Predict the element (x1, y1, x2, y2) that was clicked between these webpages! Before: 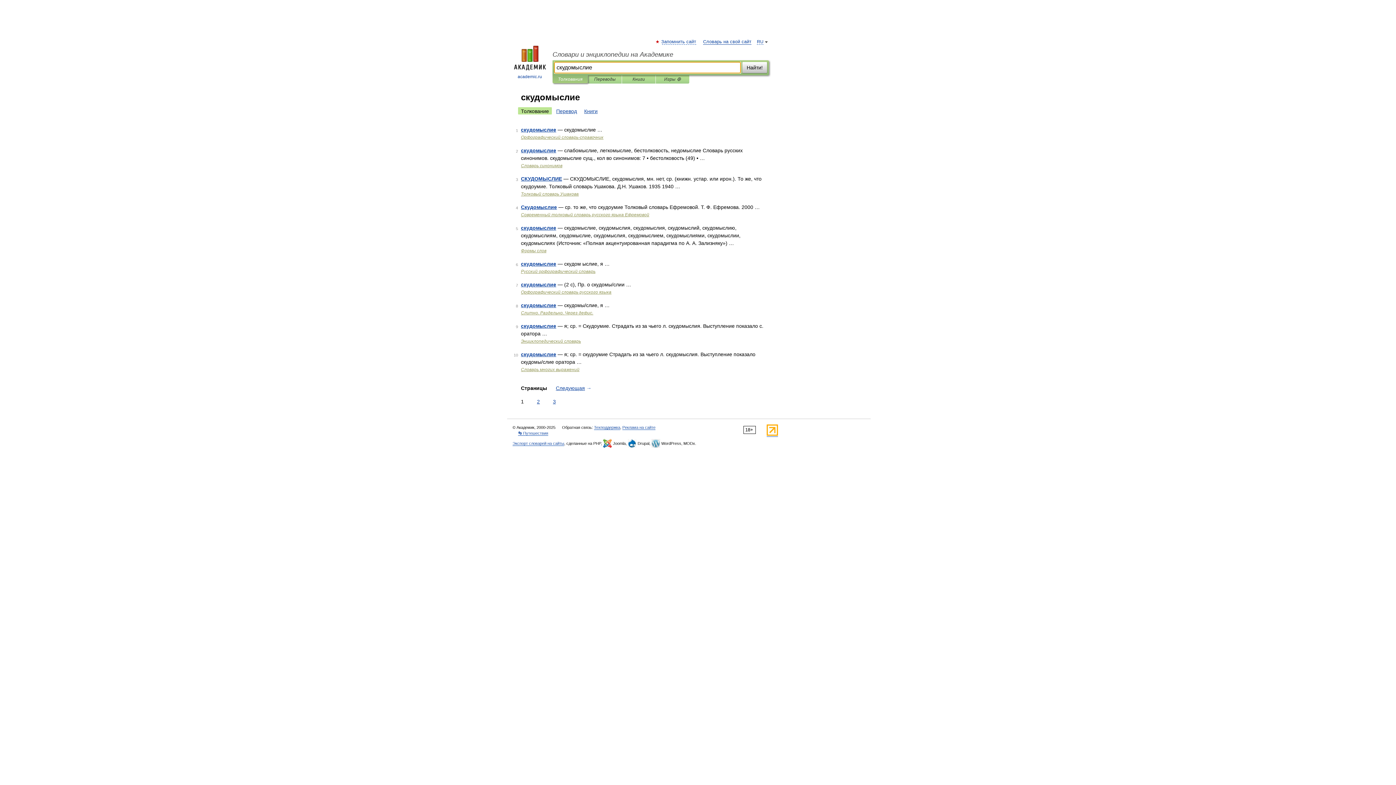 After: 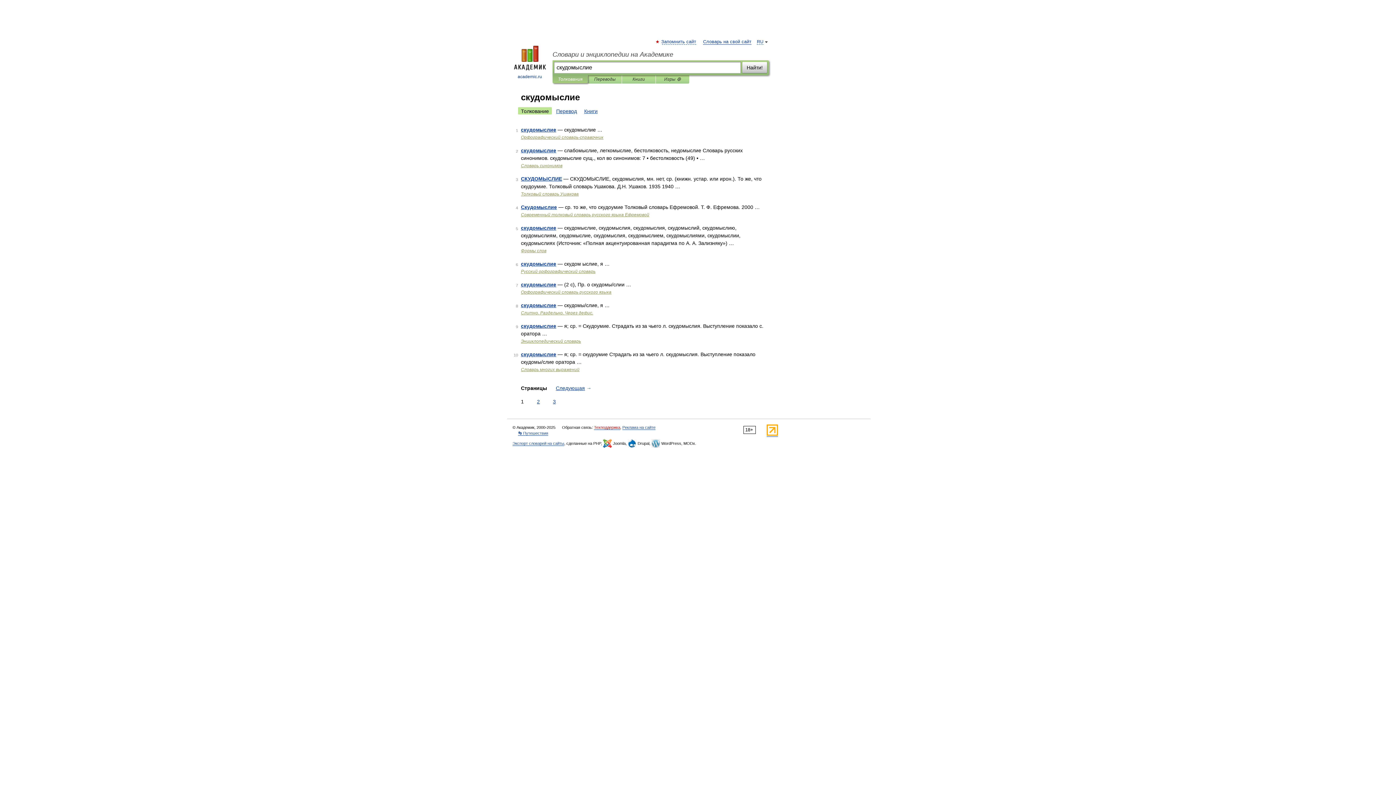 Action: label: Техподдержка bbox: (594, 425, 620, 430)